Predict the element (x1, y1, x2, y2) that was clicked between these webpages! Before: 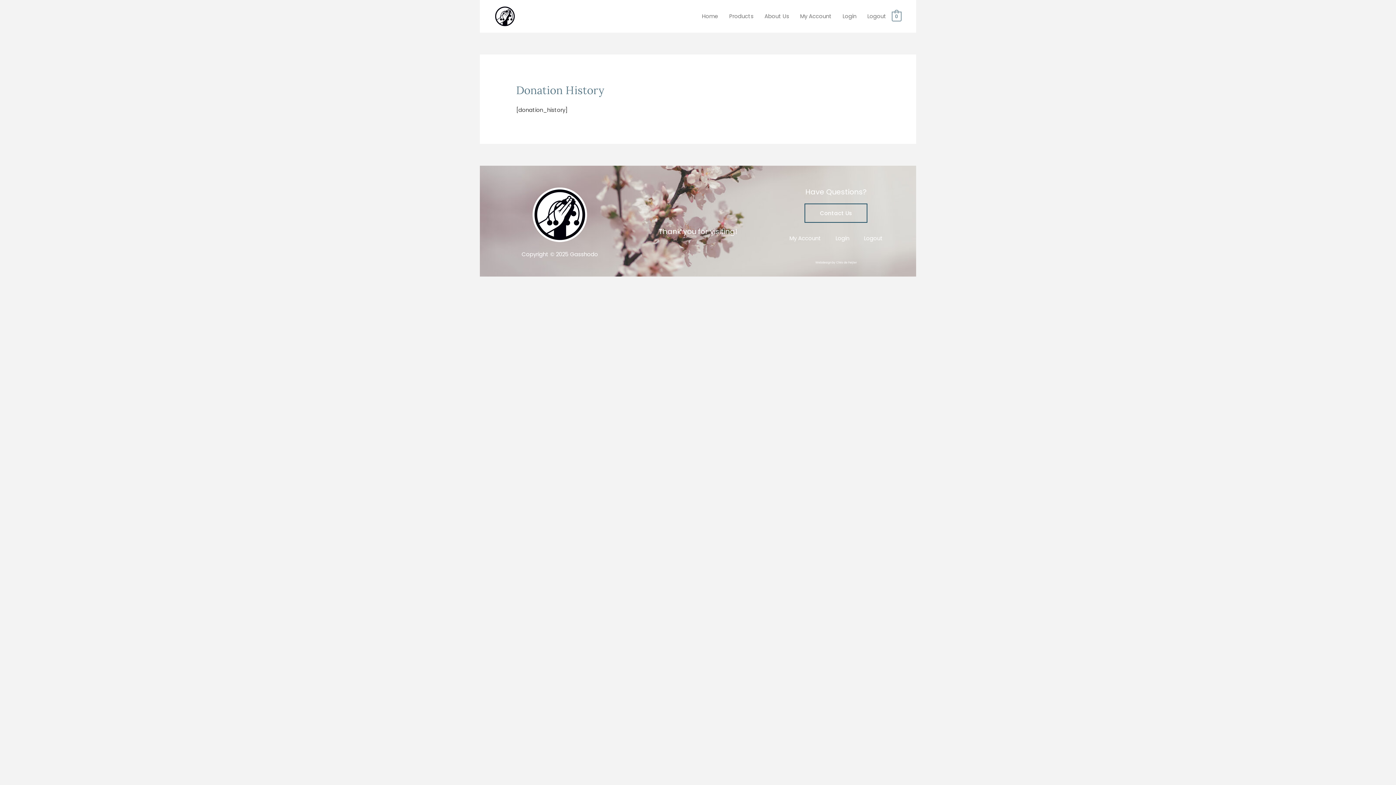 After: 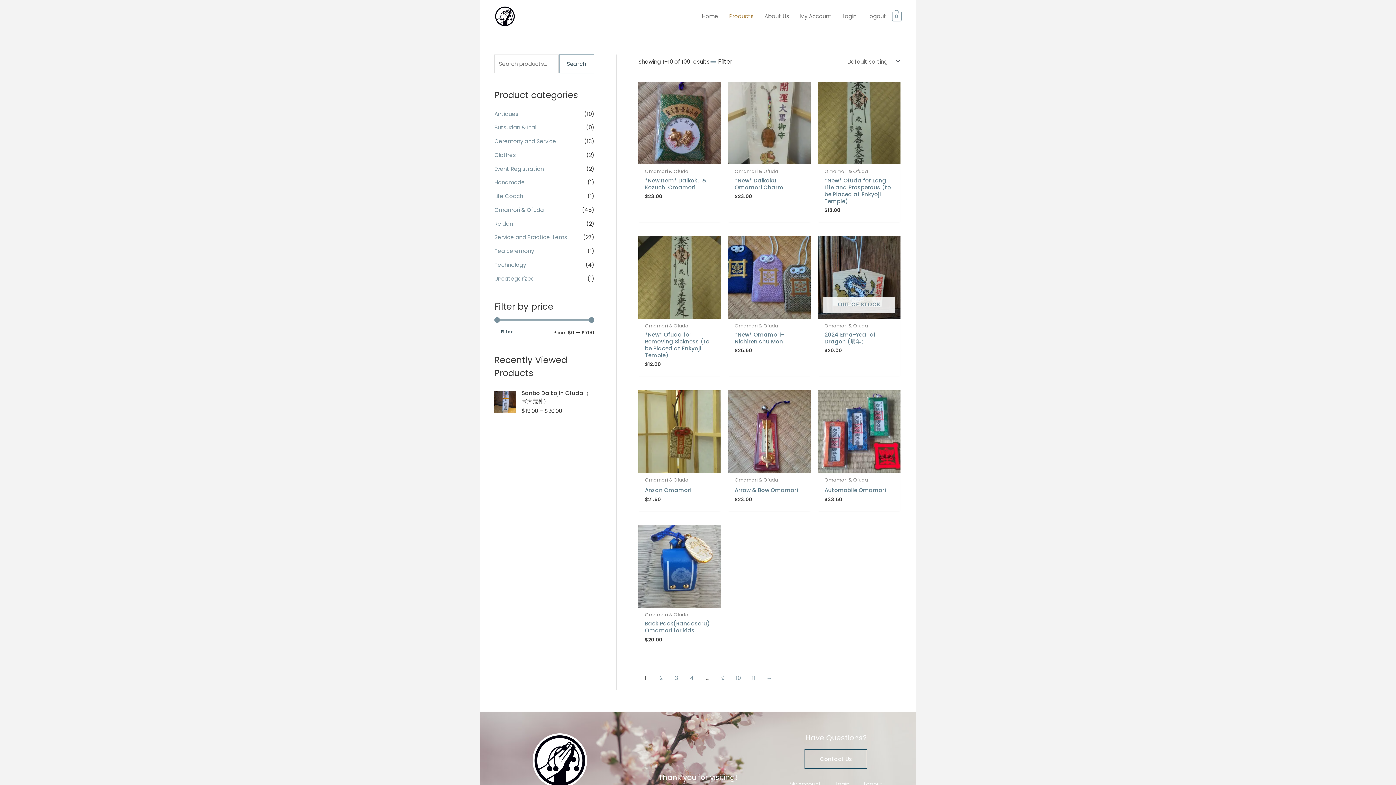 Action: bbox: (723, 5, 759, 27) label: Products